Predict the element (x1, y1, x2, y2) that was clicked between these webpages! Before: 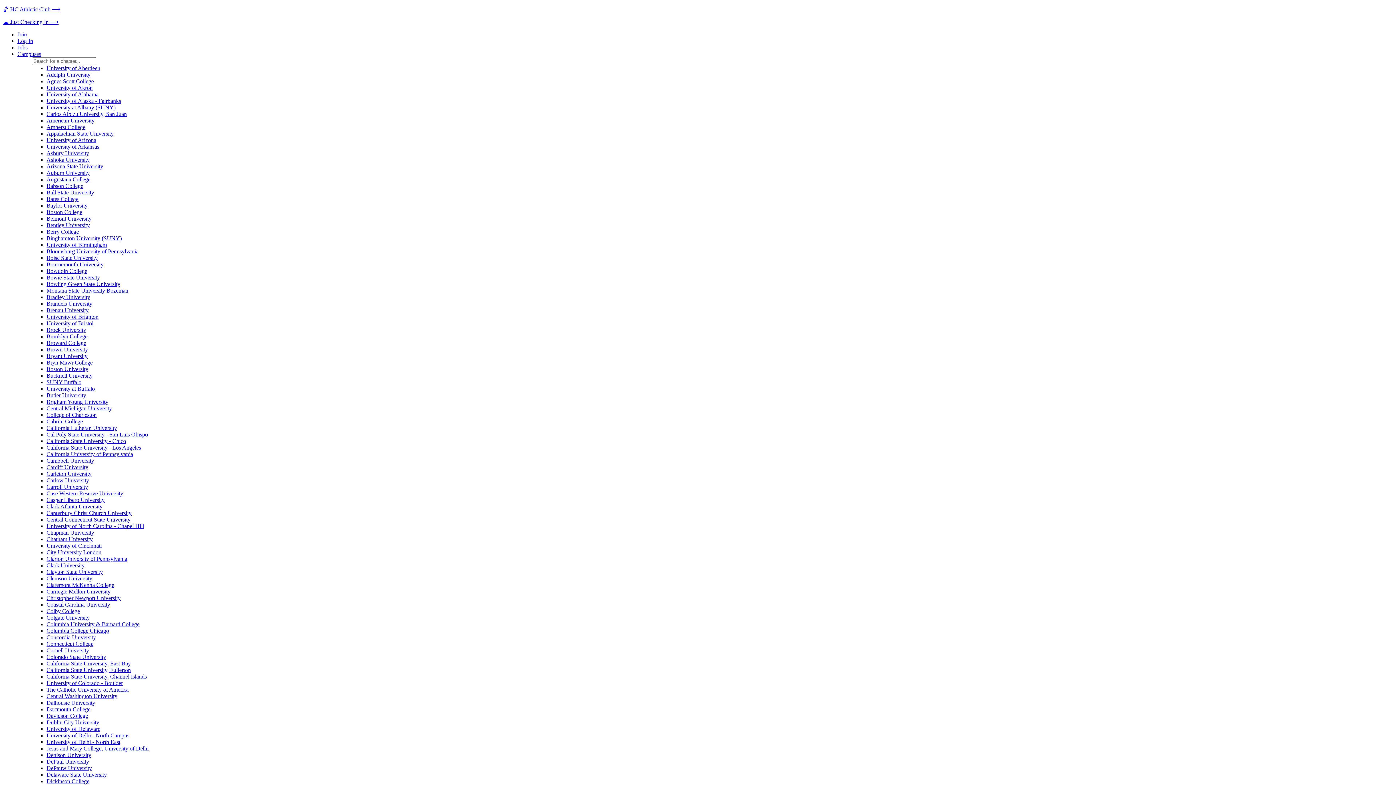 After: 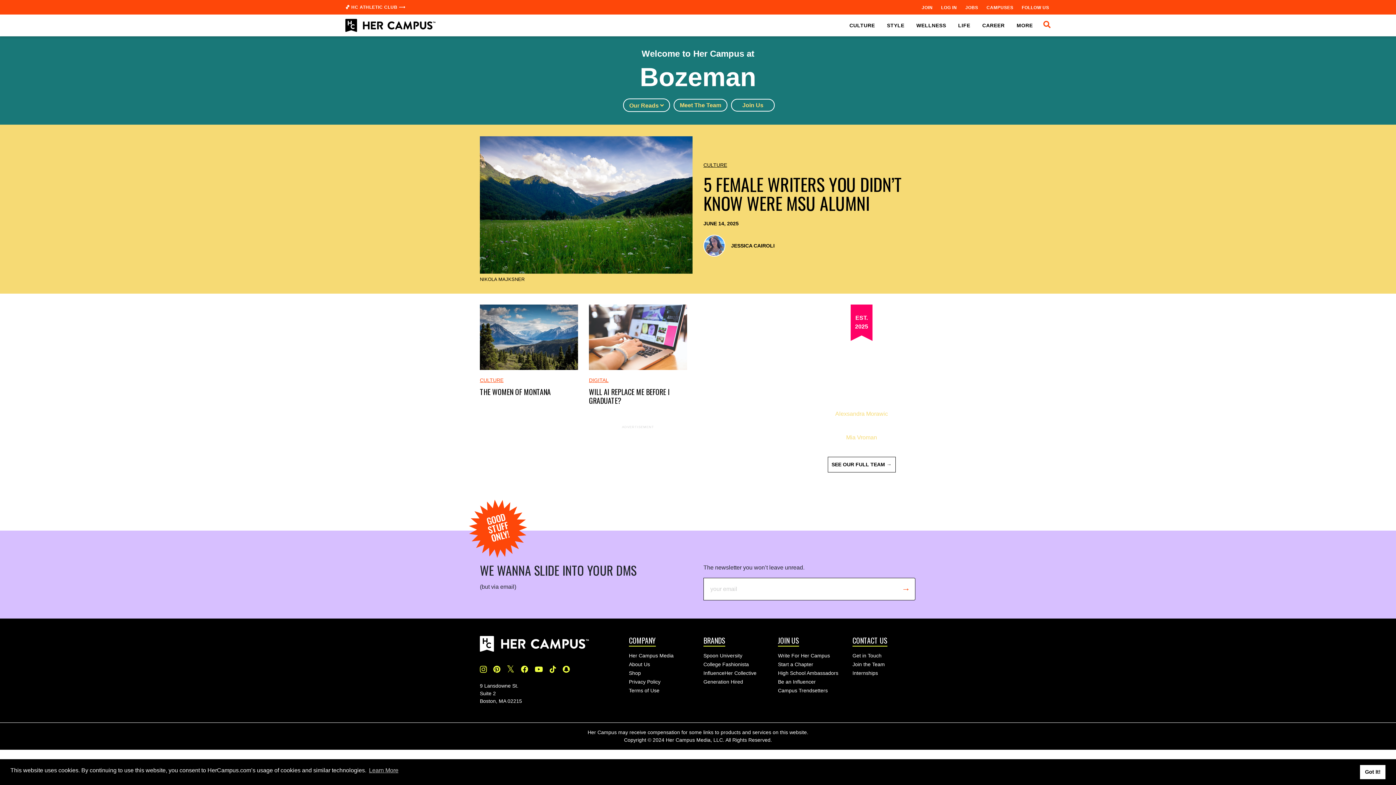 Action: label: Montana State University Bozeman bbox: (46, 287, 128, 293)